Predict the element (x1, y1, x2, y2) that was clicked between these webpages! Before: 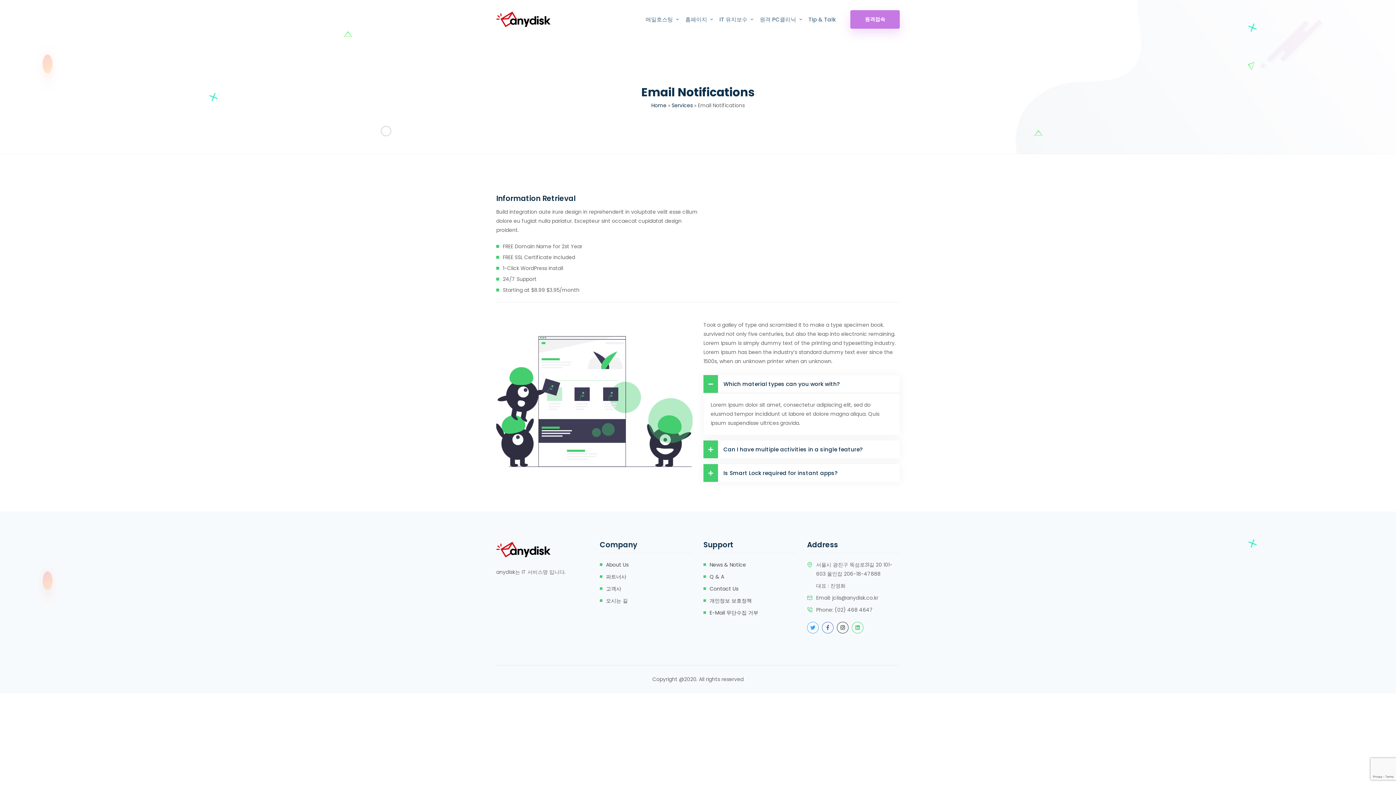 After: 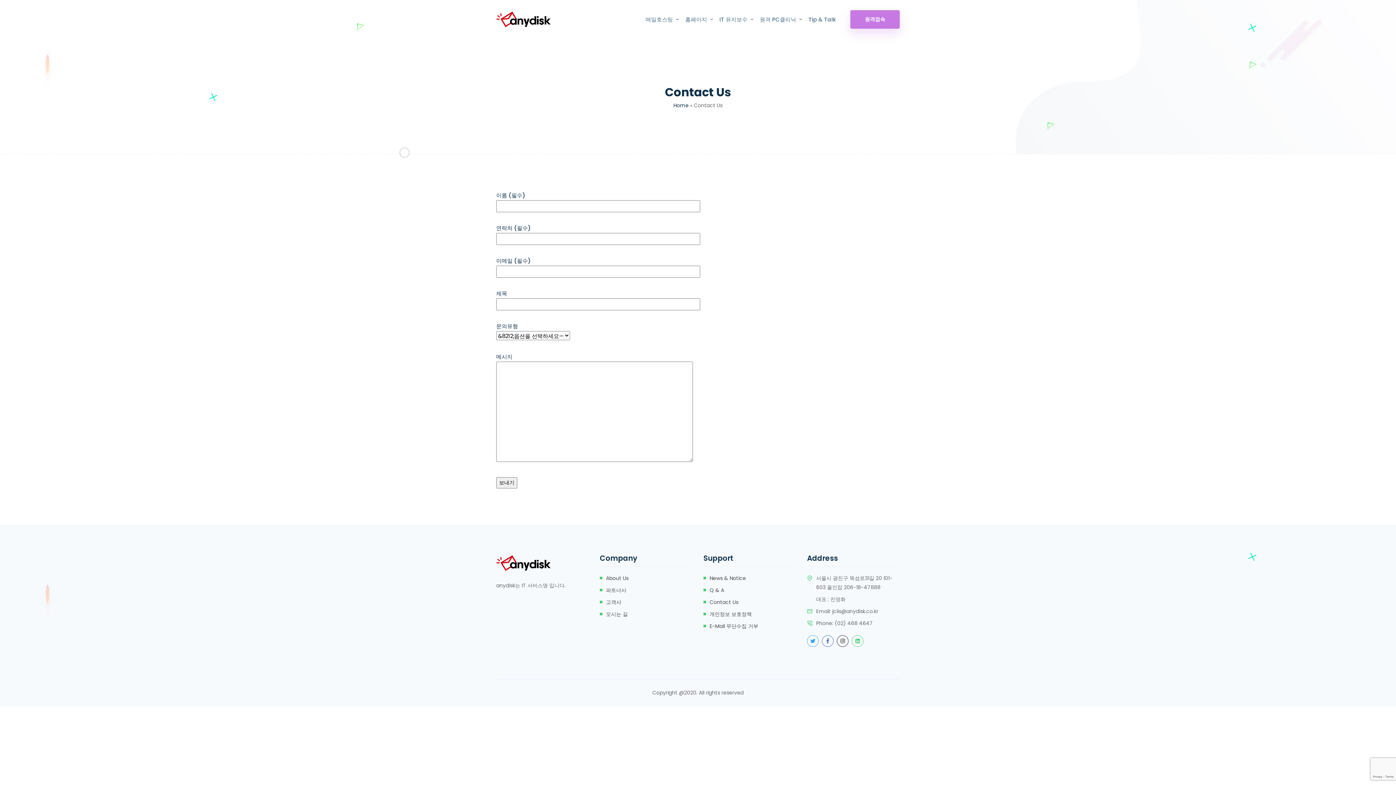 Action: label: Contact Us bbox: (709, 584, 738, 593)